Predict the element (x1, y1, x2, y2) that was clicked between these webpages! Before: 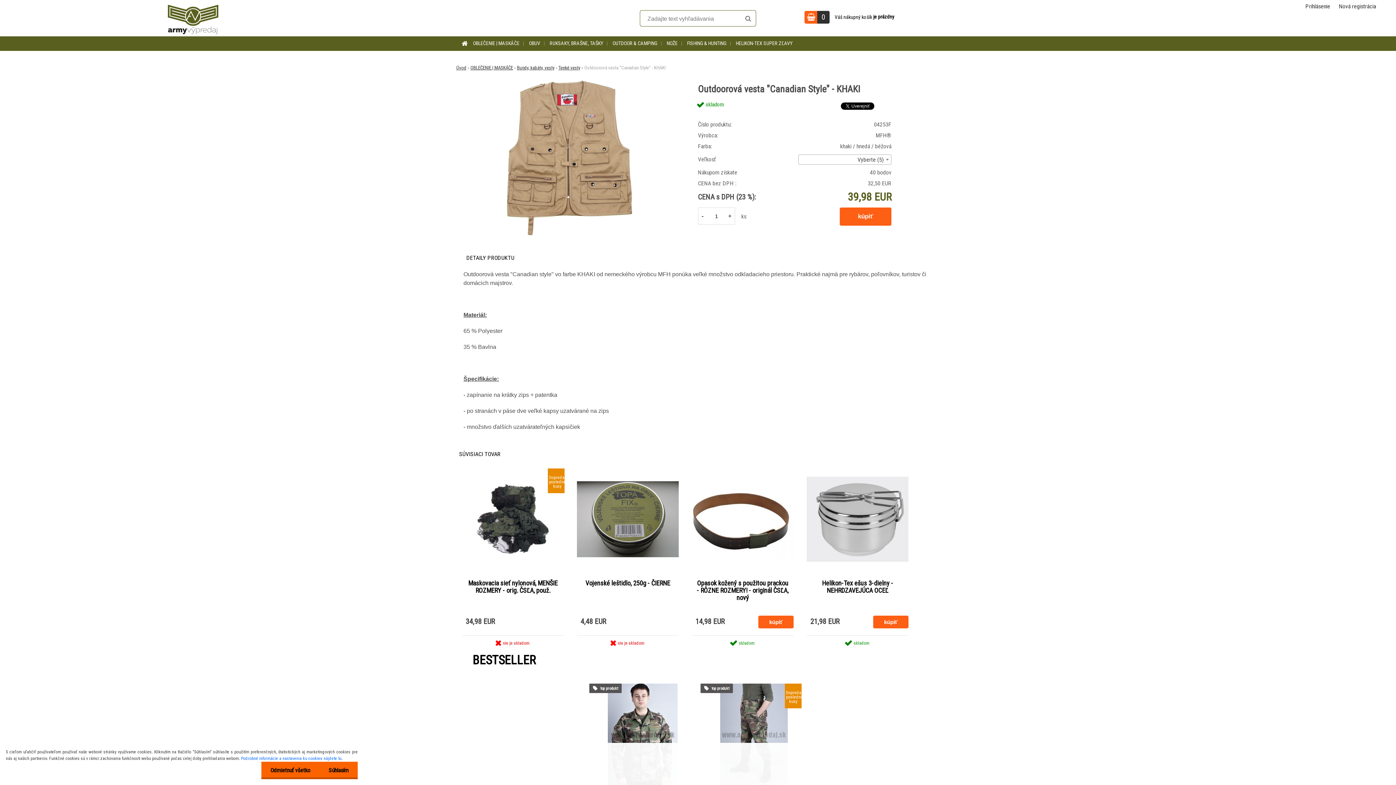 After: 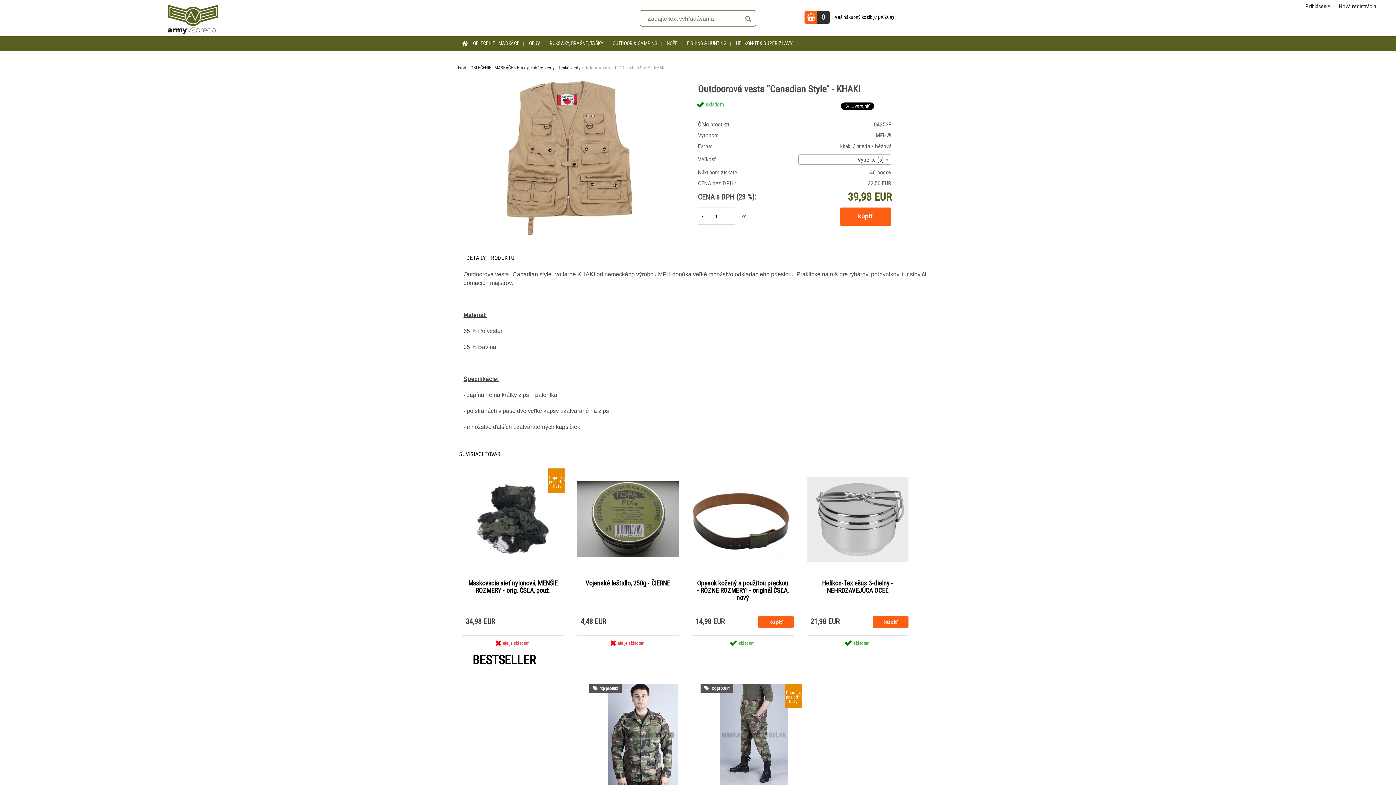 Action: label: Odmietnuť všetko bbox: (261, 762, 319, 779)